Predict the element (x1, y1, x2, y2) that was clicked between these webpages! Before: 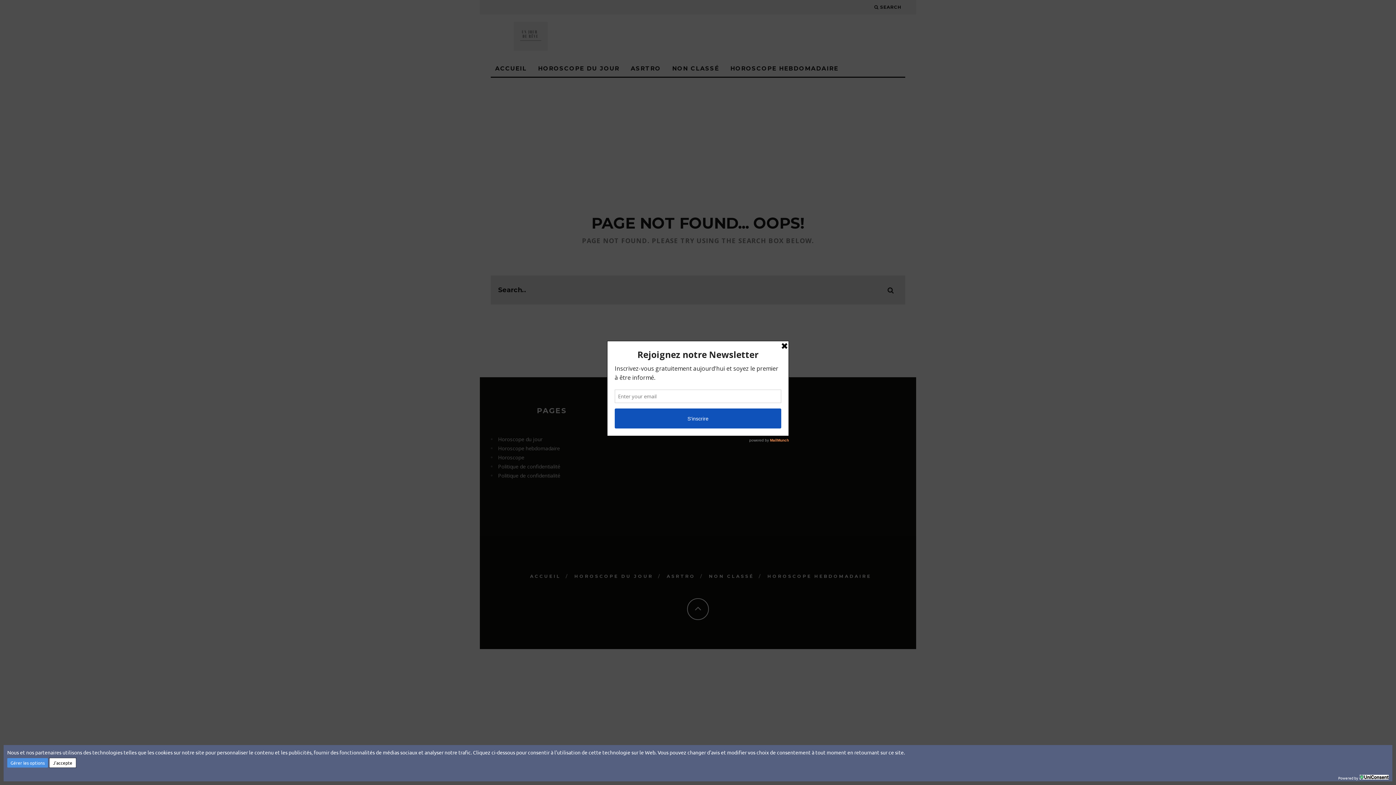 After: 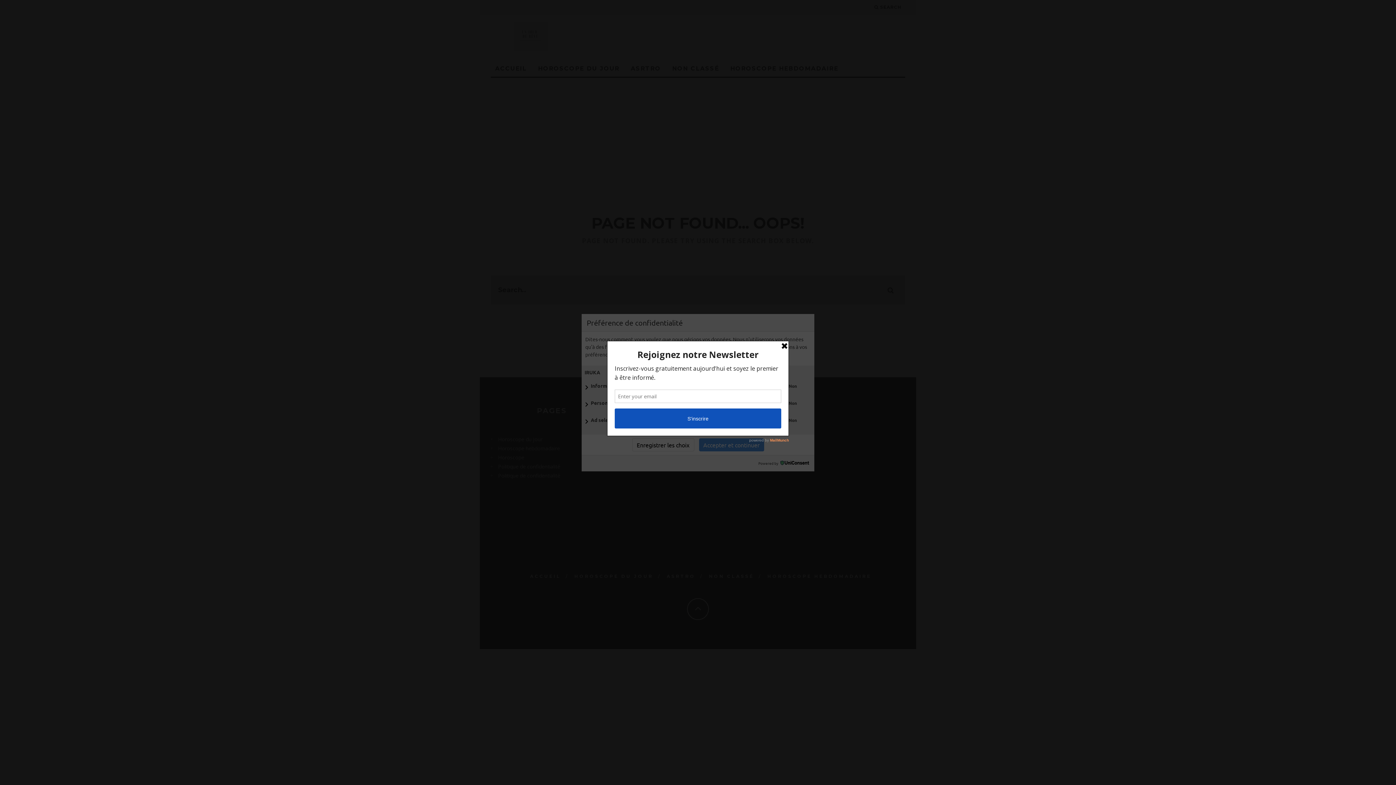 Action: label: Gérer les options bbox: (7, 758, 48, 768)